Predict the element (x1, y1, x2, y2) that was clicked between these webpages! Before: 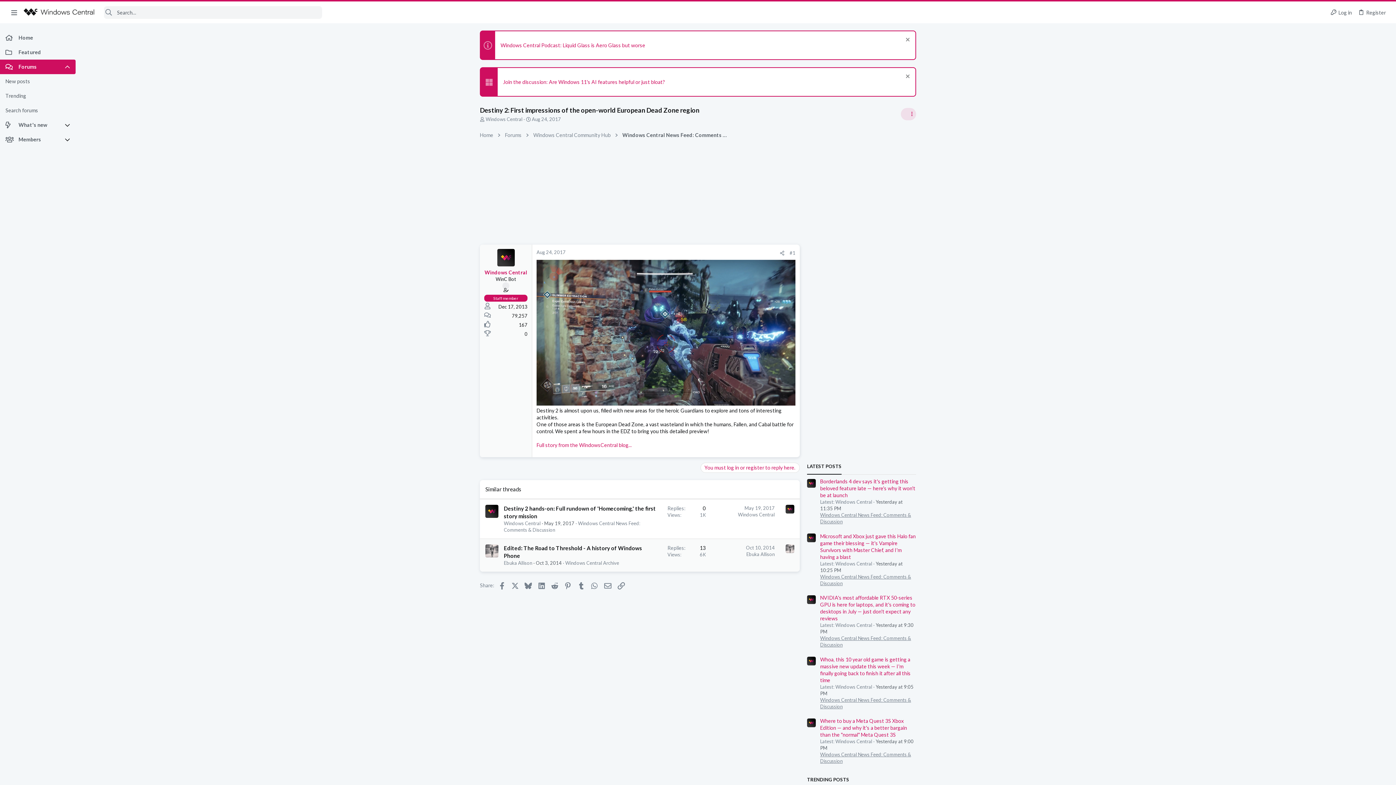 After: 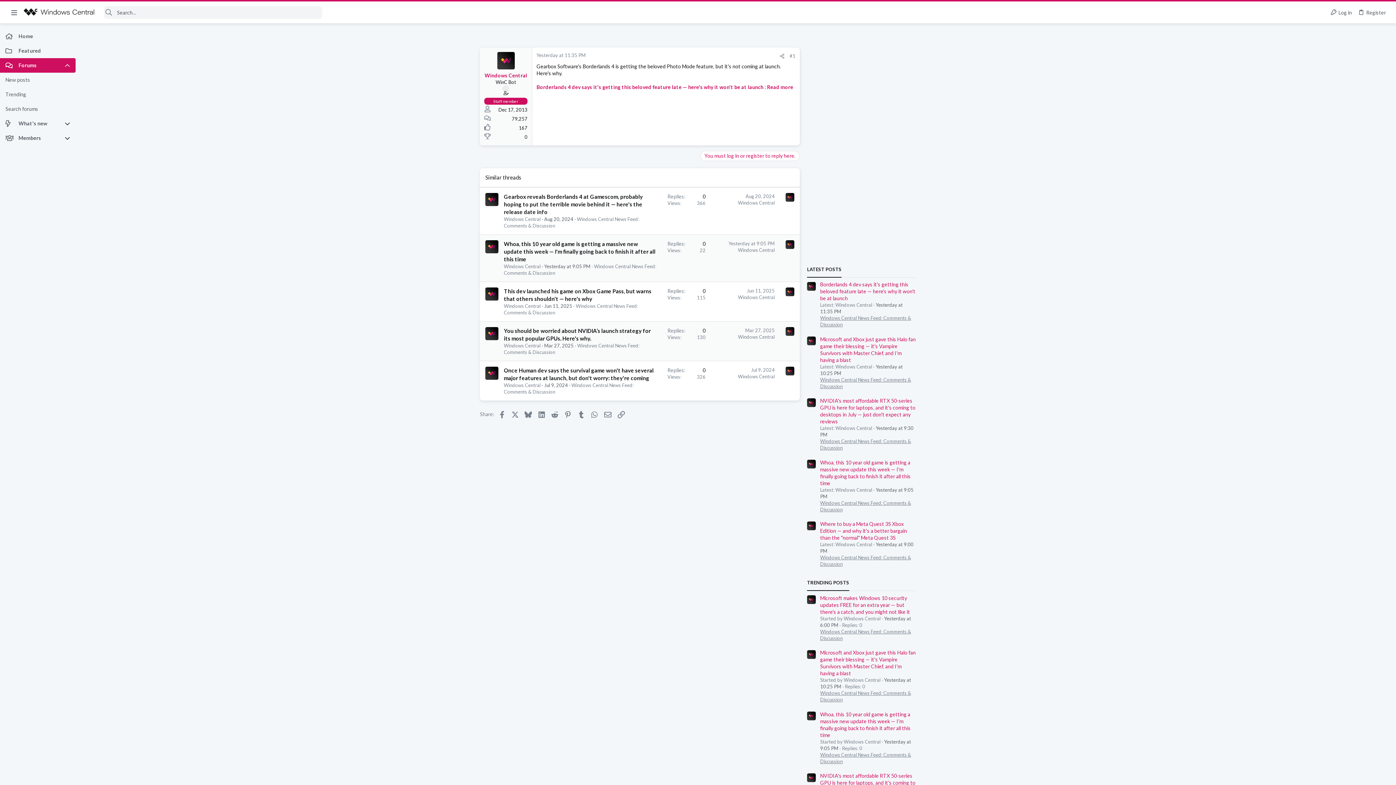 Action: bbox: (820, 478, 915, 498) label: Borderlands 4 dev says it's getting this beloved feature late — here's why it won't be at launch